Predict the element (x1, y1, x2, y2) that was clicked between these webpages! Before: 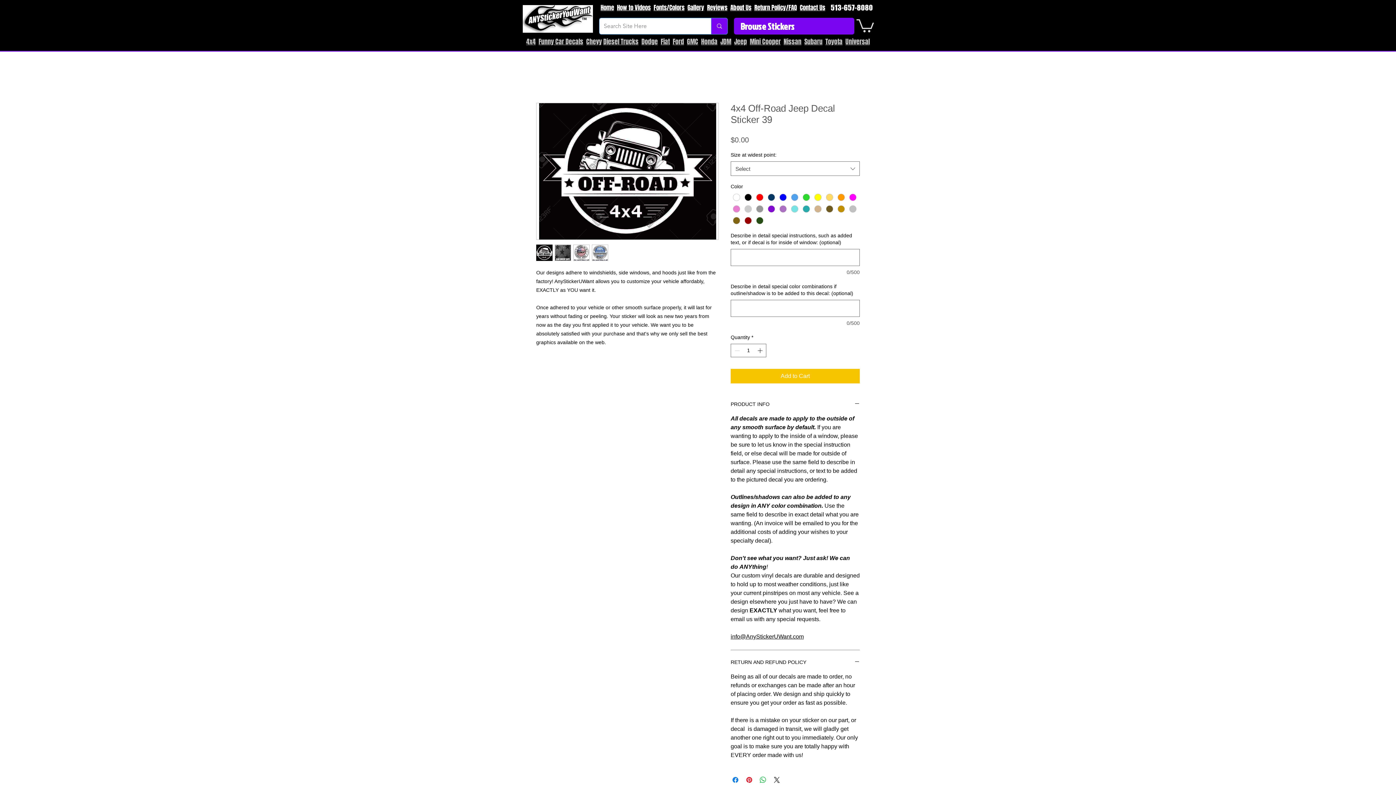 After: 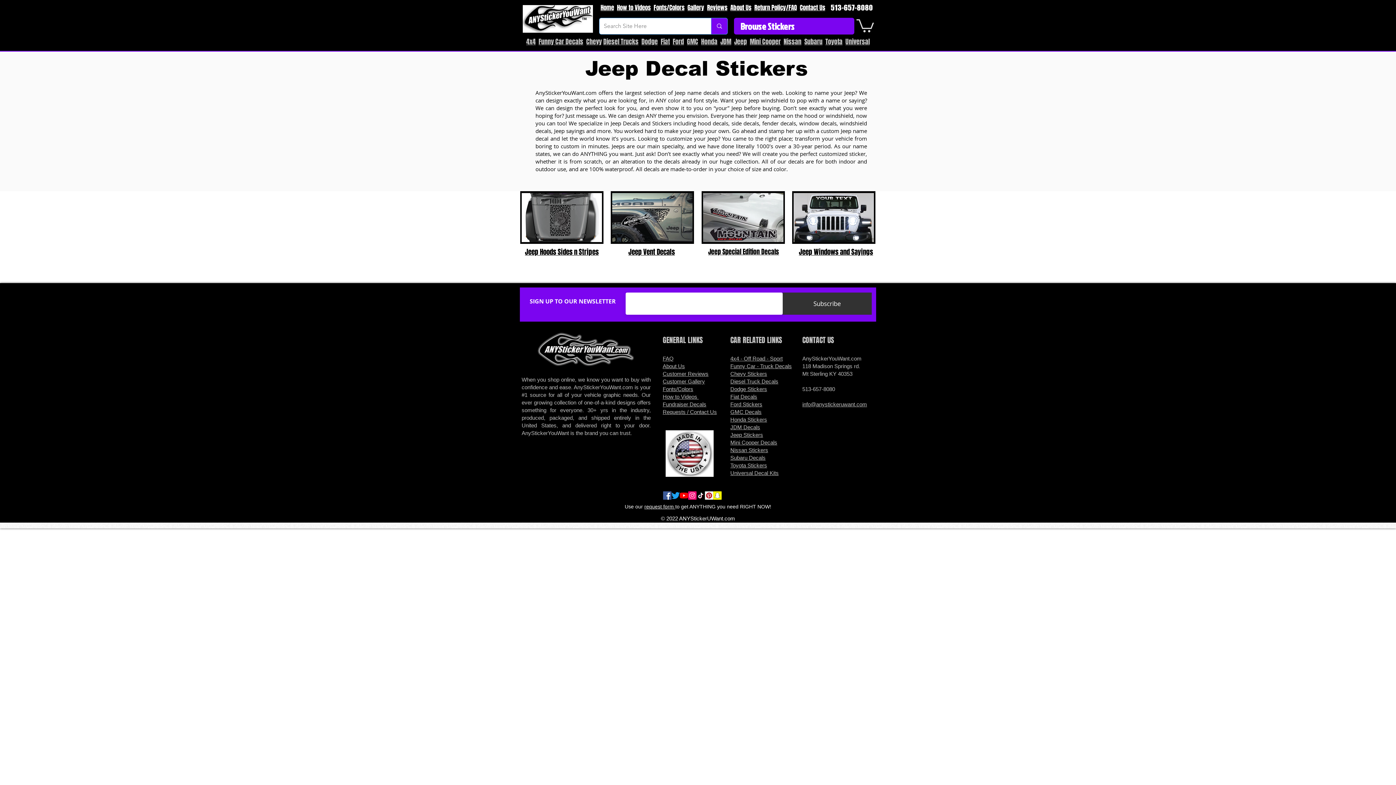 Action: label: Jeep bbox: (734, 37, 747, 46)